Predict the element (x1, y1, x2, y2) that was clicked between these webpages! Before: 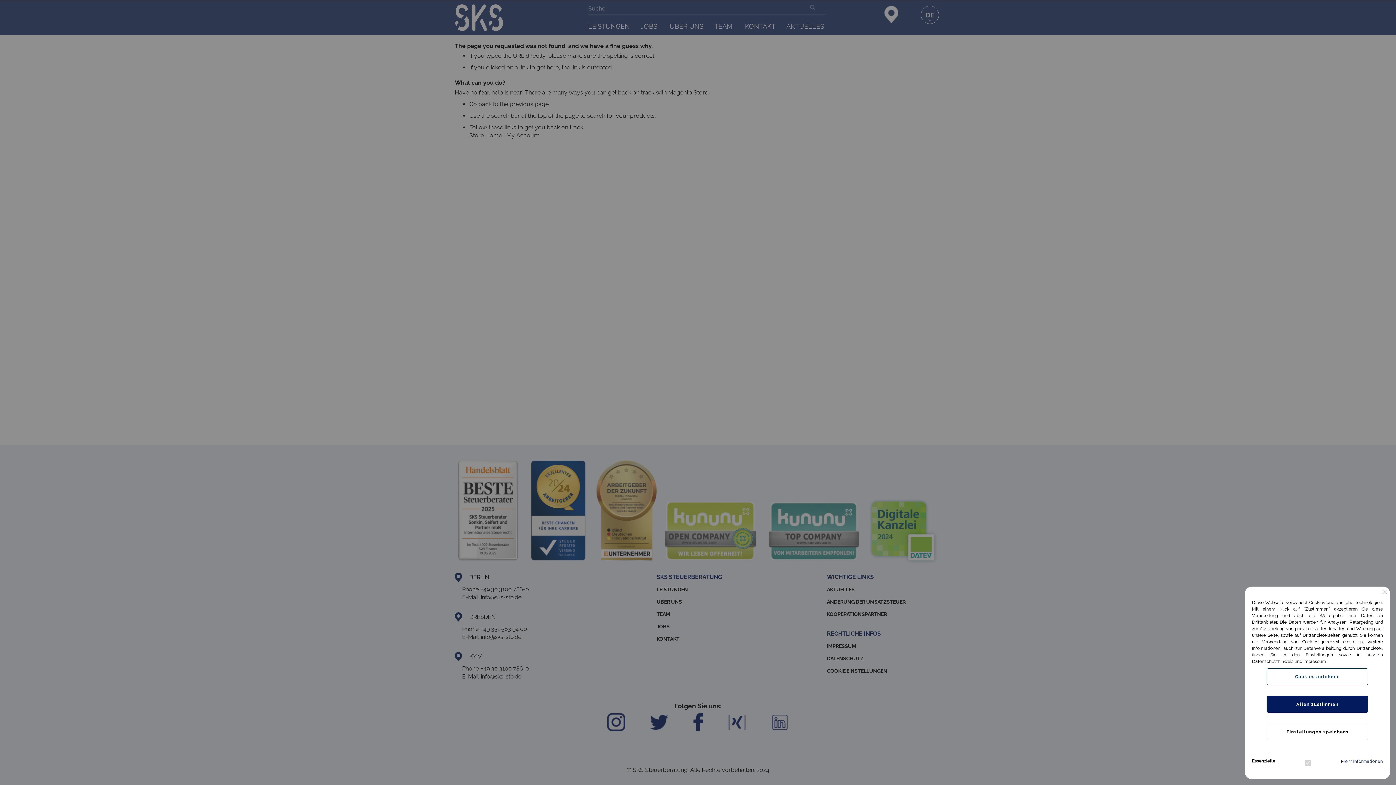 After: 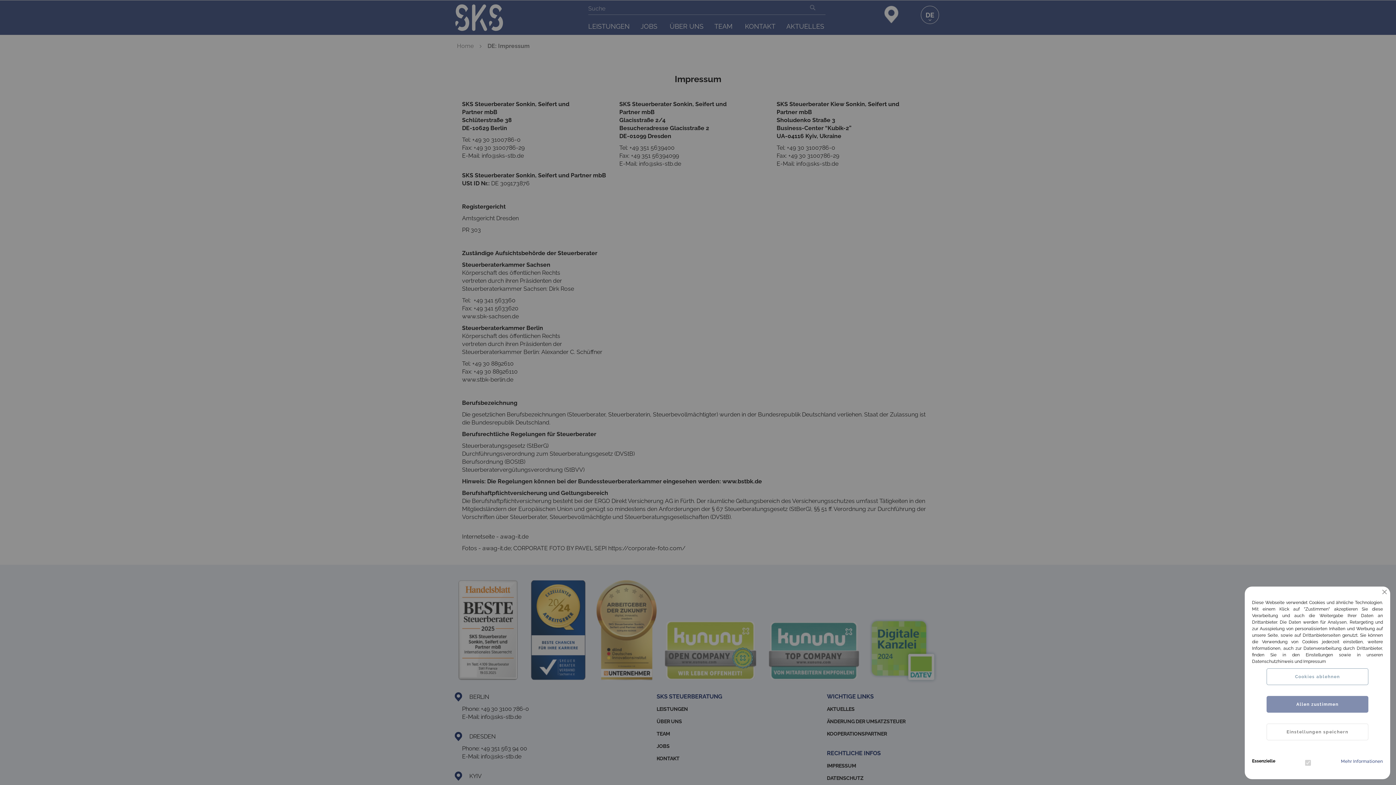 Action: label: Impressum bbox: (1303, 659, 1326, 664)